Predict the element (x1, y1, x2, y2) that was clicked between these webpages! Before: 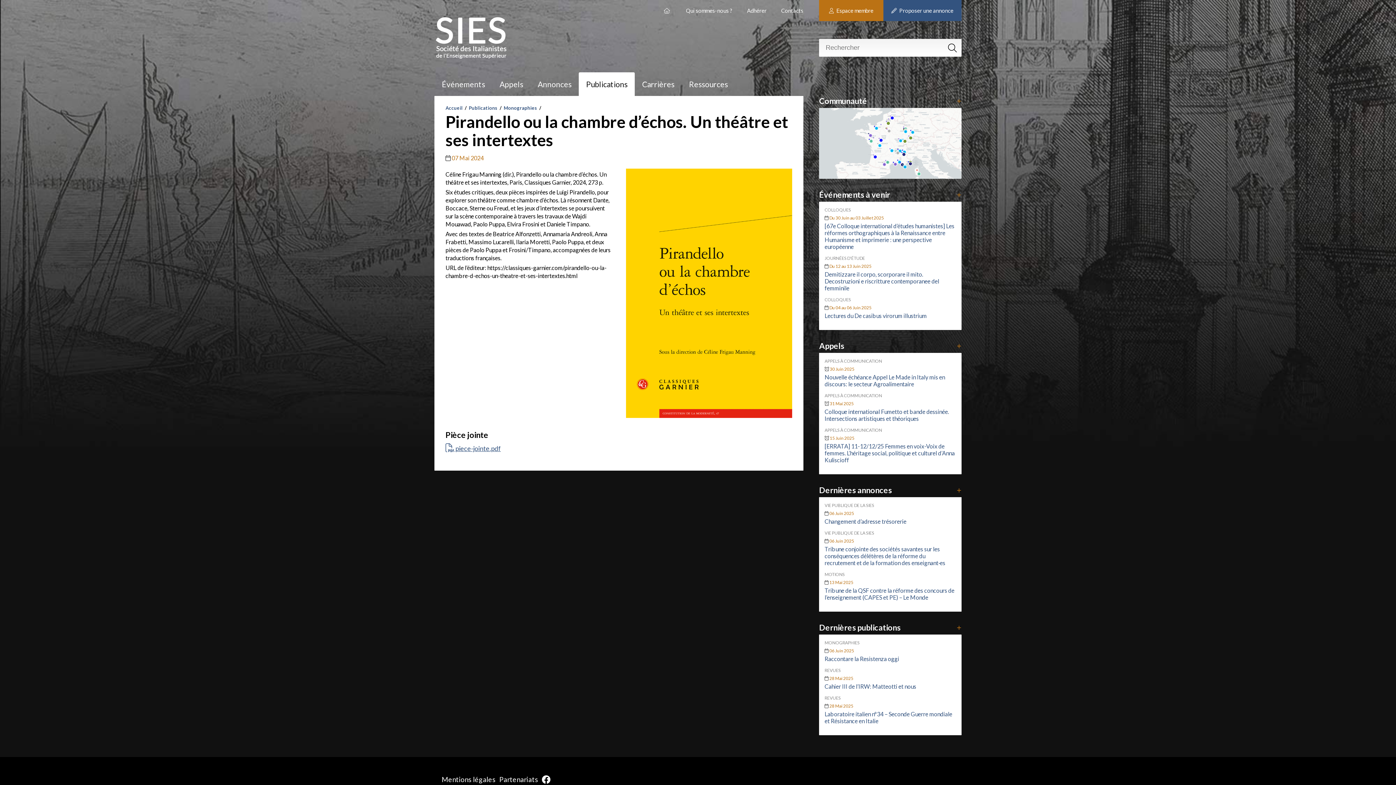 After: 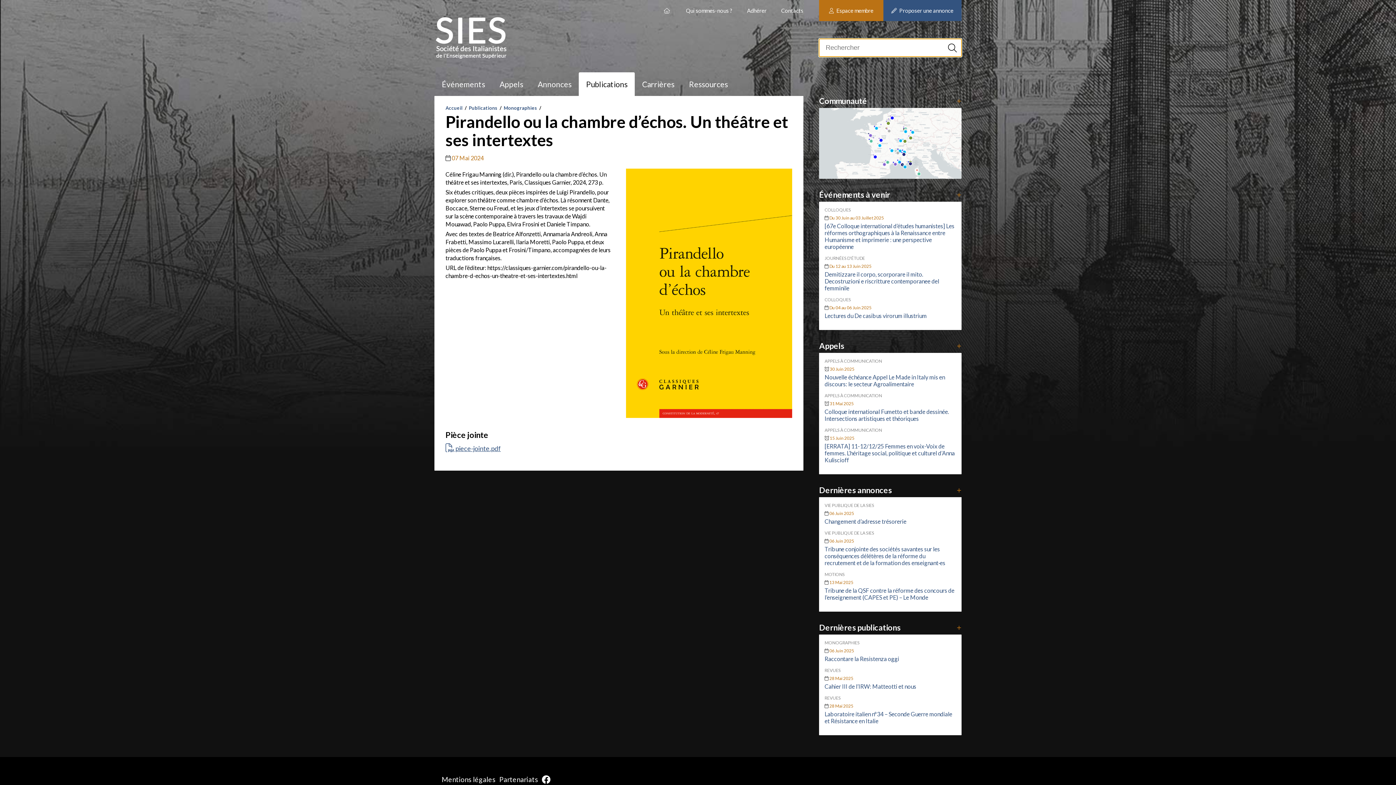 Action: bbox: (945, 40, 959, 55)